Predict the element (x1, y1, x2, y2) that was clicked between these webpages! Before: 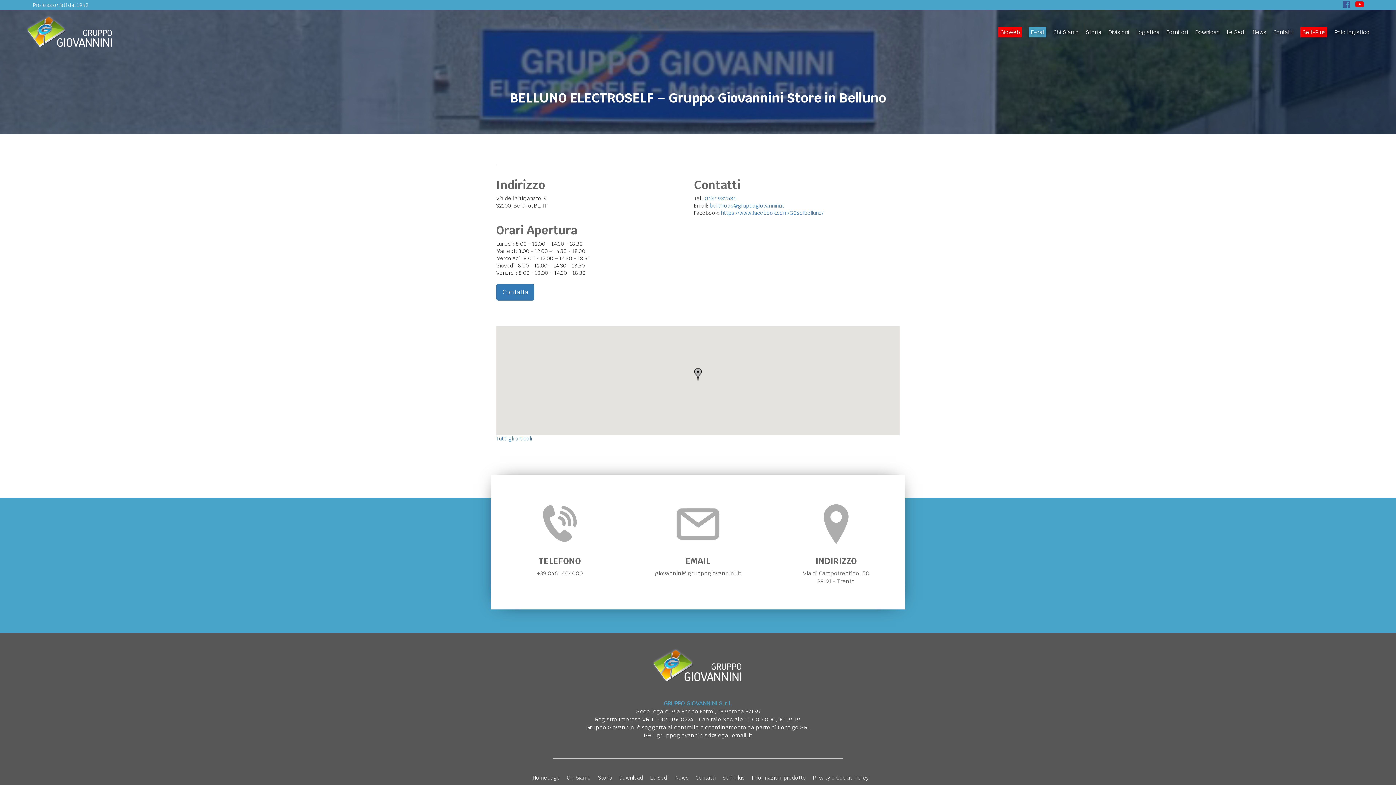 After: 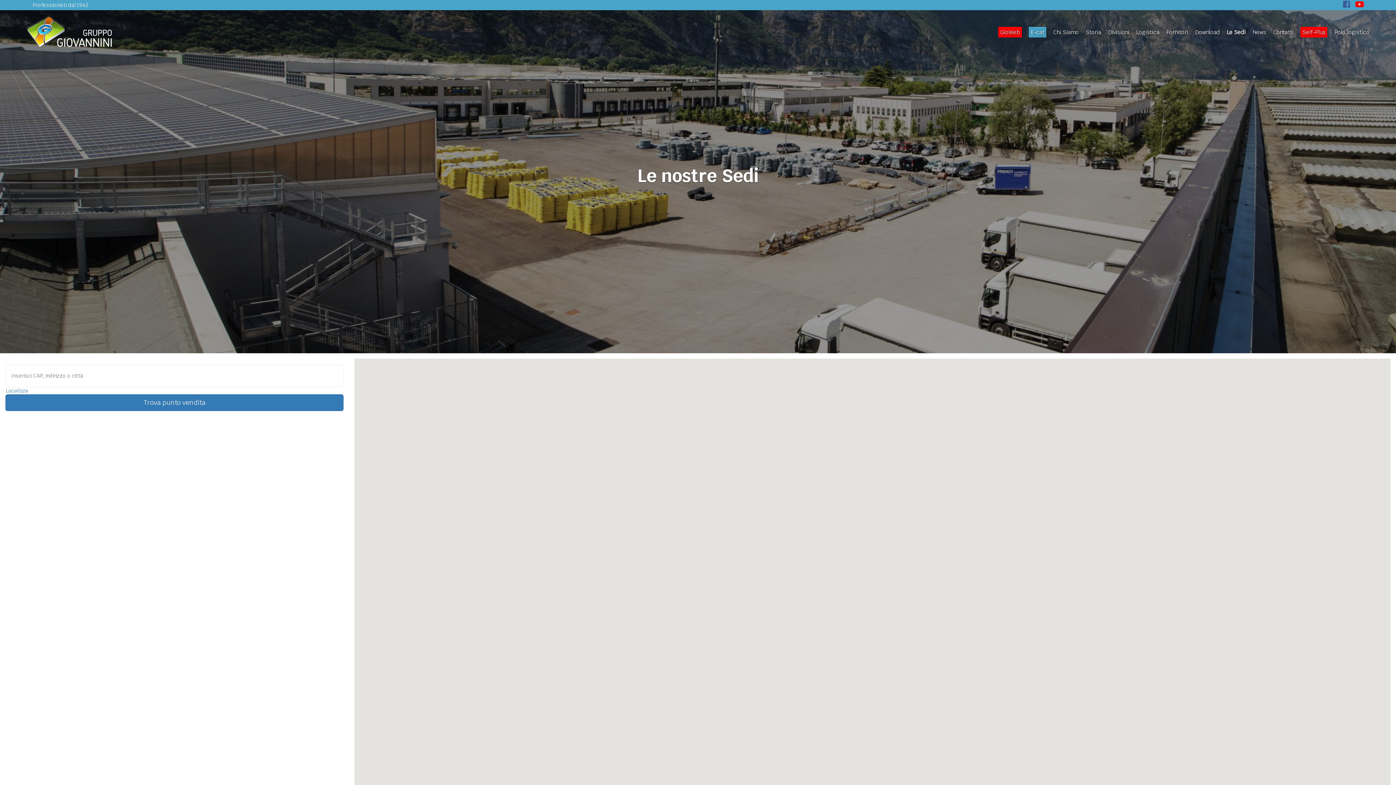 Action: bbox: (1227, 28, 1245, 35) label: Le Sedi